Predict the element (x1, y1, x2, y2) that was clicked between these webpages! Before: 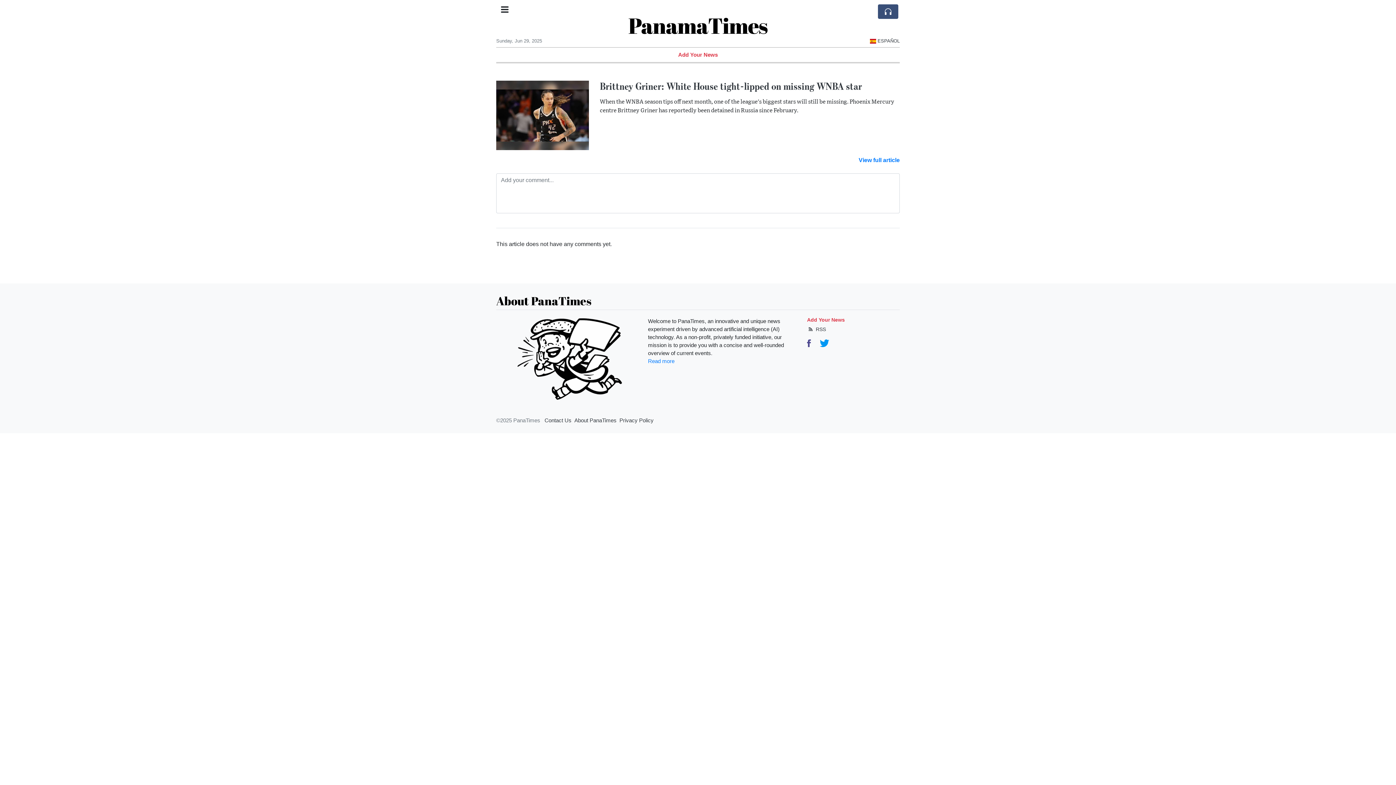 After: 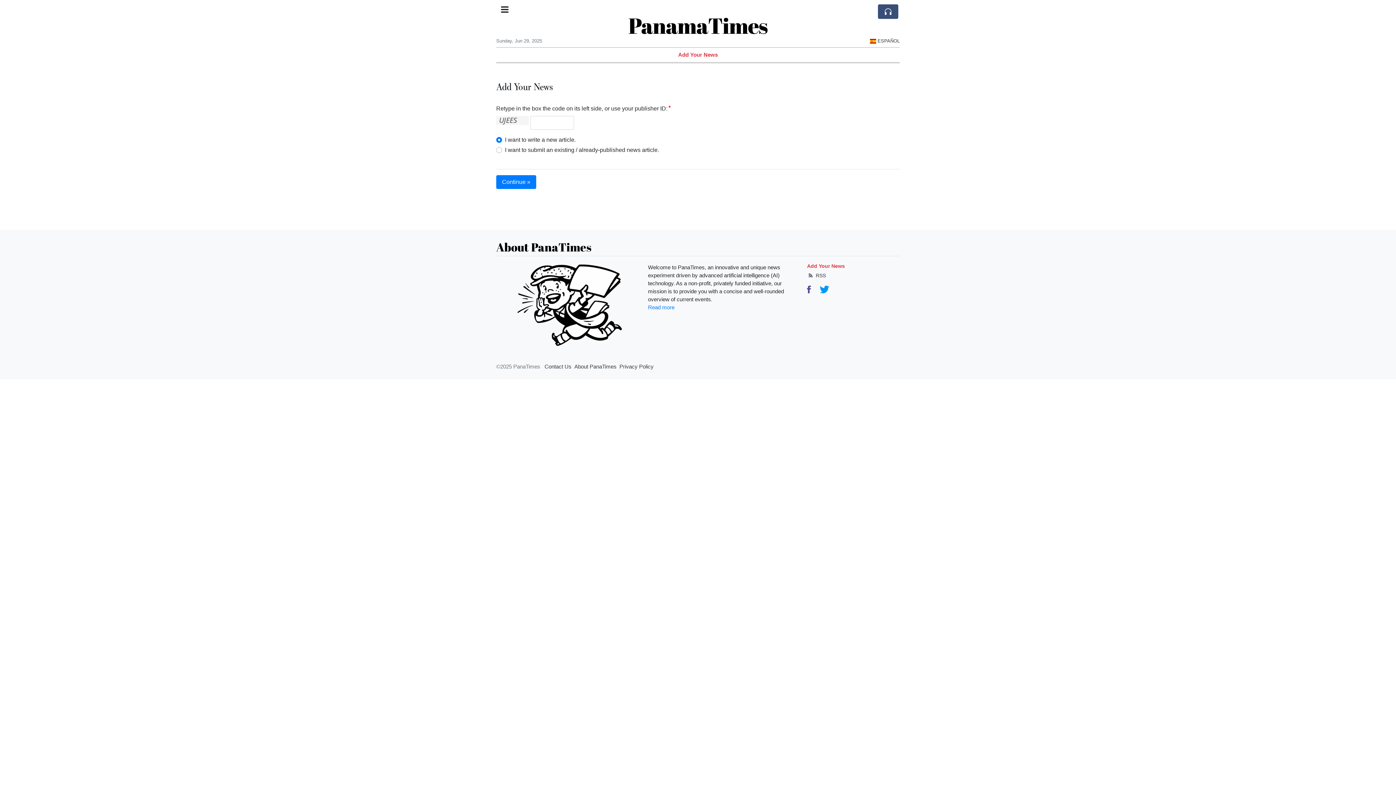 Action: label: Add Your News bbox: (678, 52, 718, 57)